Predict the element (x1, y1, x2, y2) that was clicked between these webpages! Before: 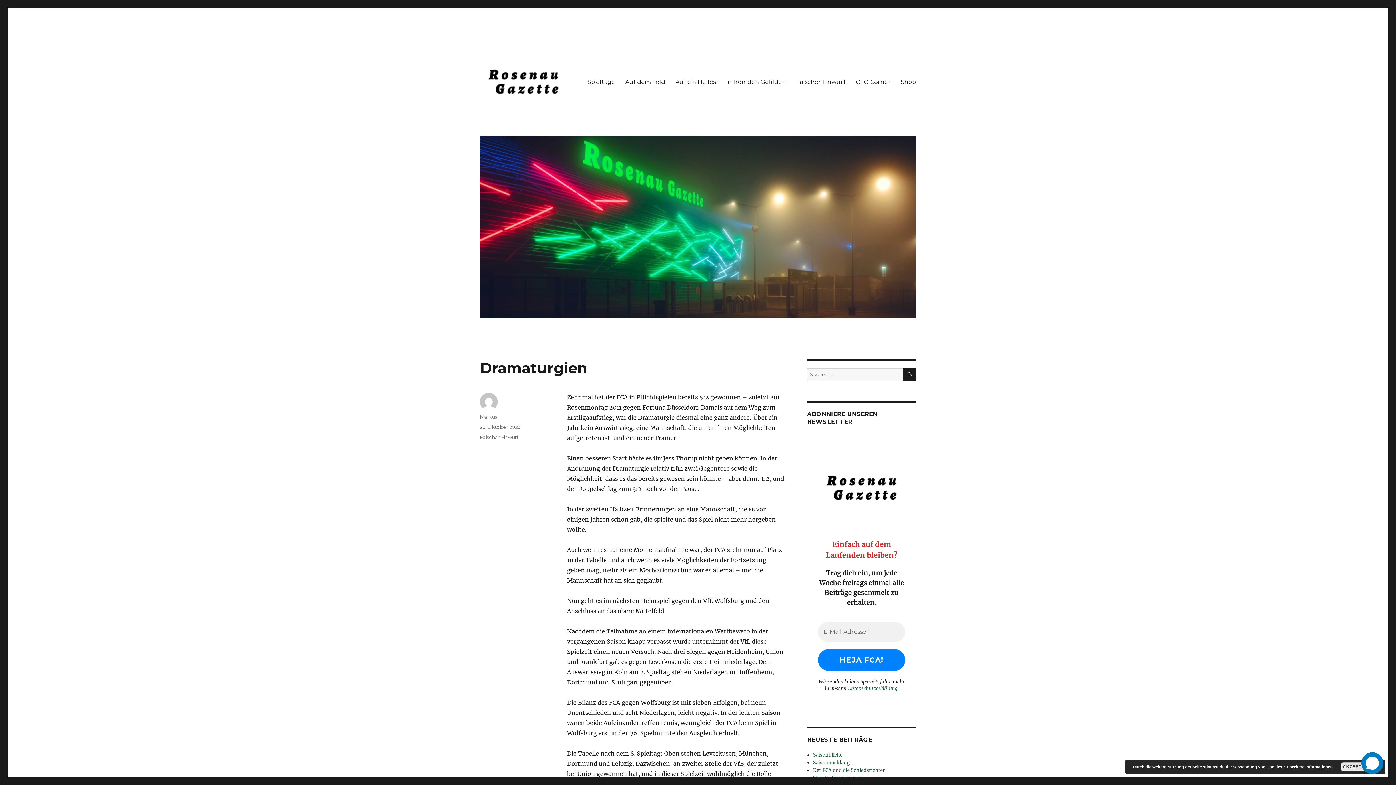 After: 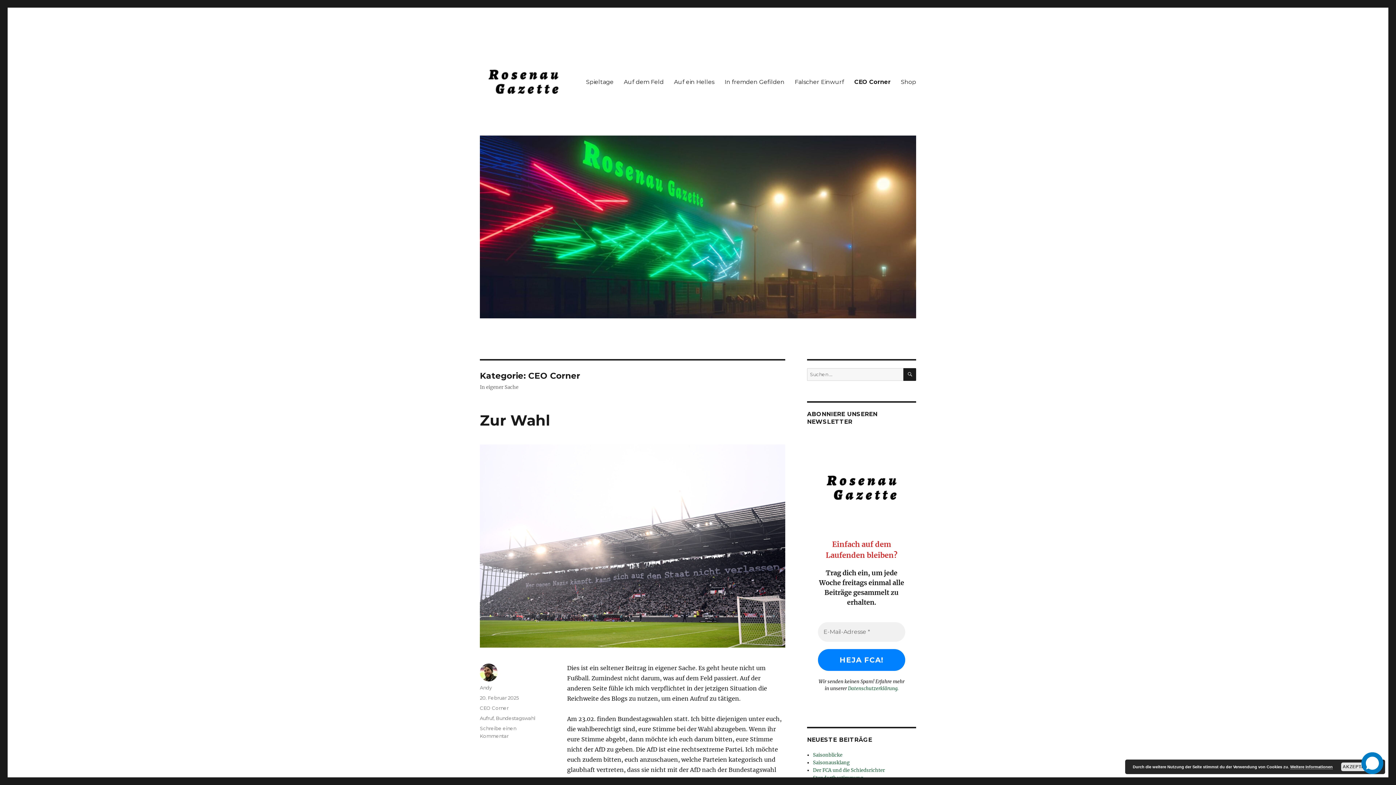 Action: bbox: (850, 74, 896, 89) label: CEO Corner